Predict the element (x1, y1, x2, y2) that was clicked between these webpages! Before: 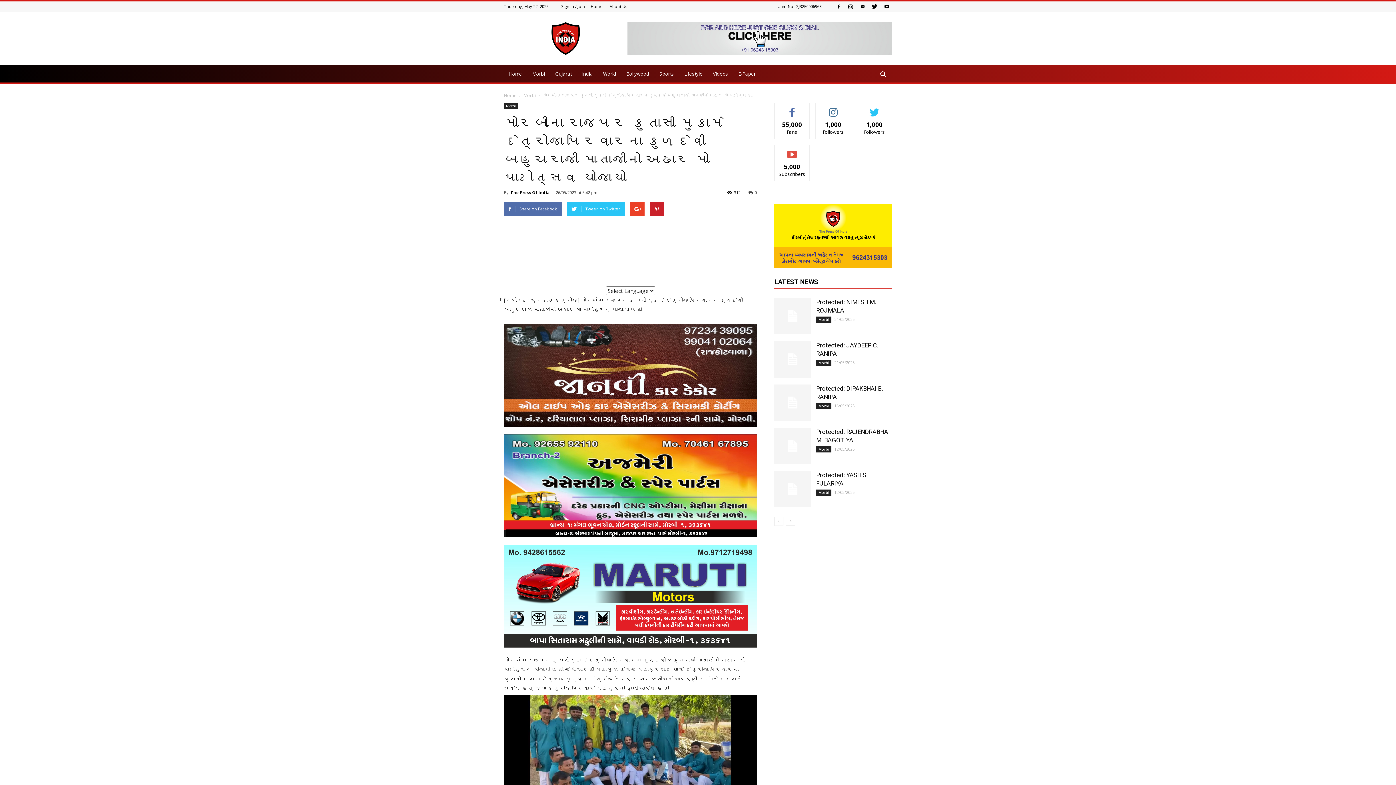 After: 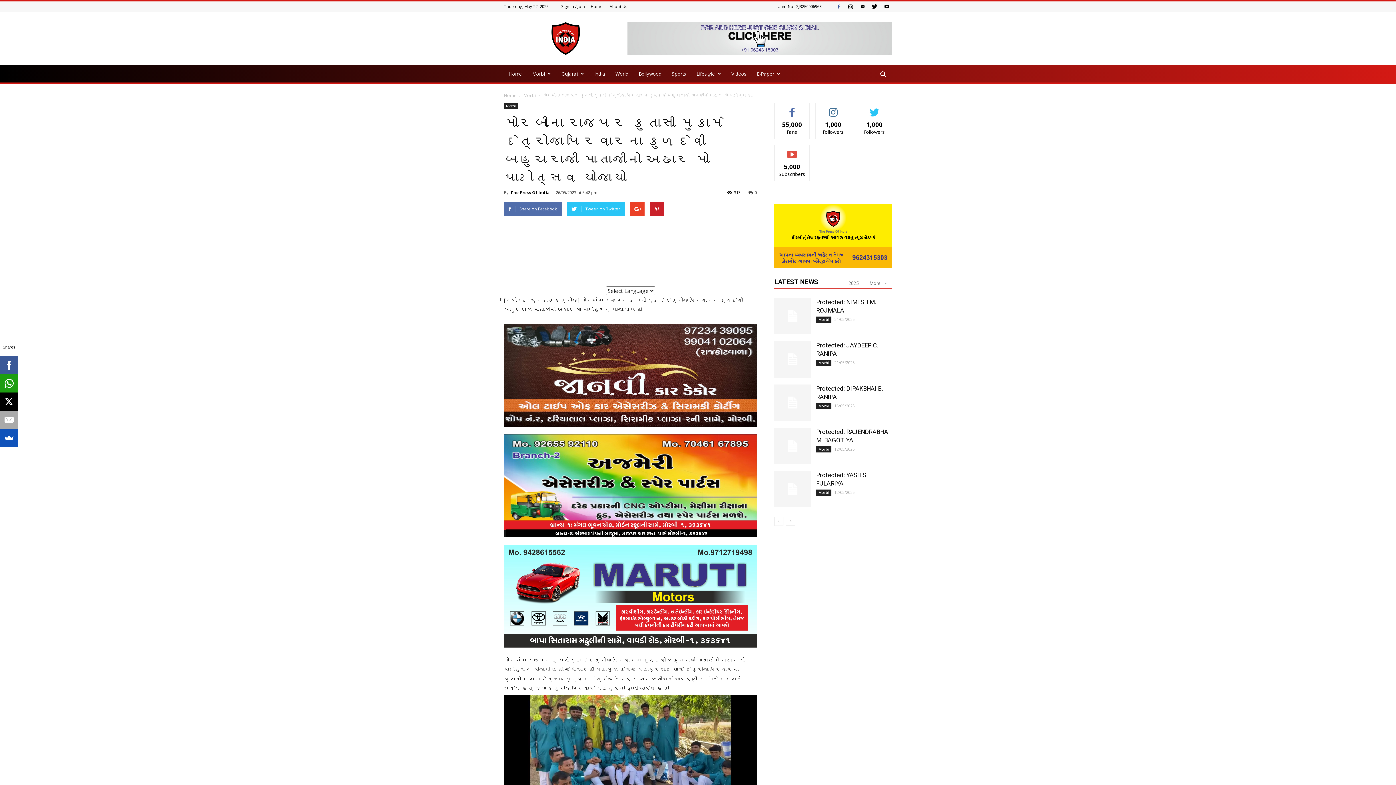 Action: bbox: (833, 1, 844, 11)